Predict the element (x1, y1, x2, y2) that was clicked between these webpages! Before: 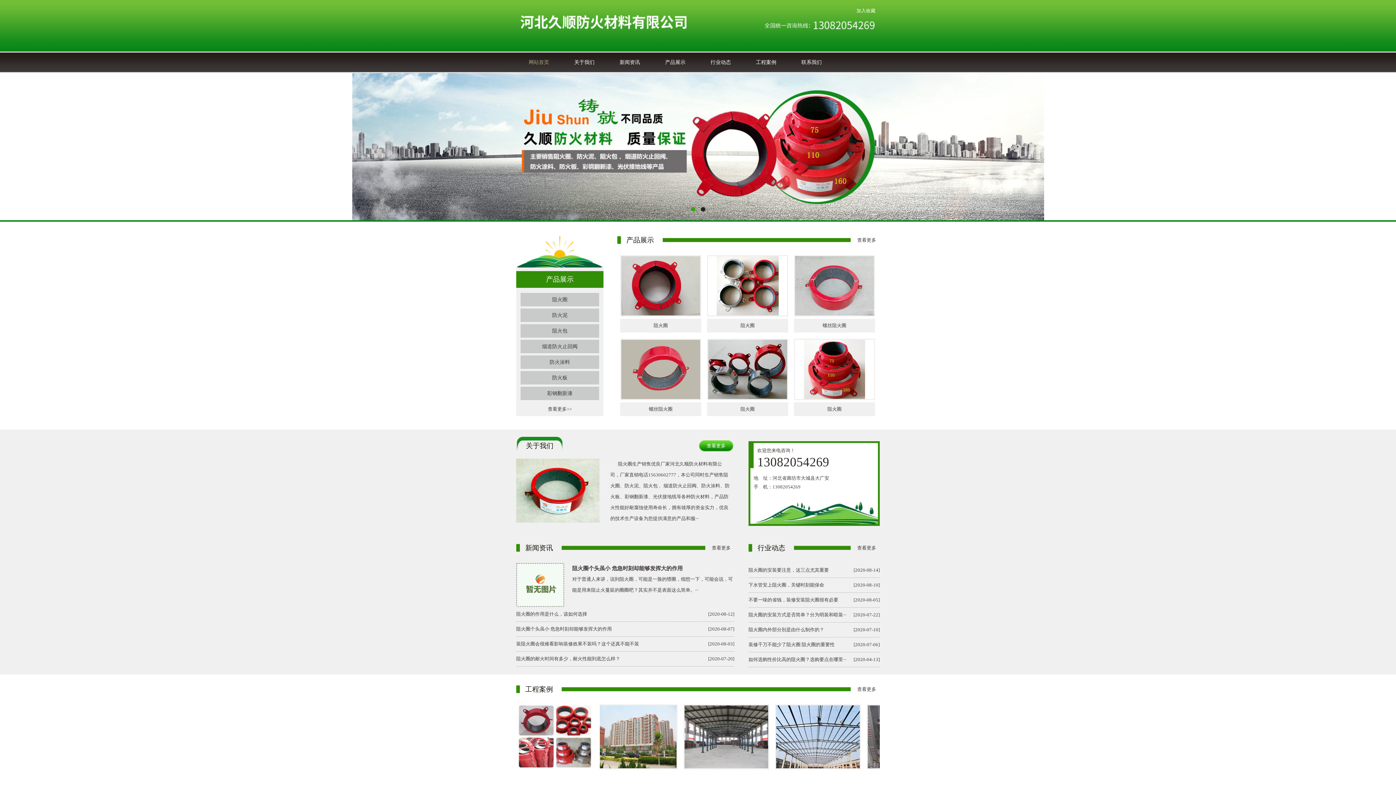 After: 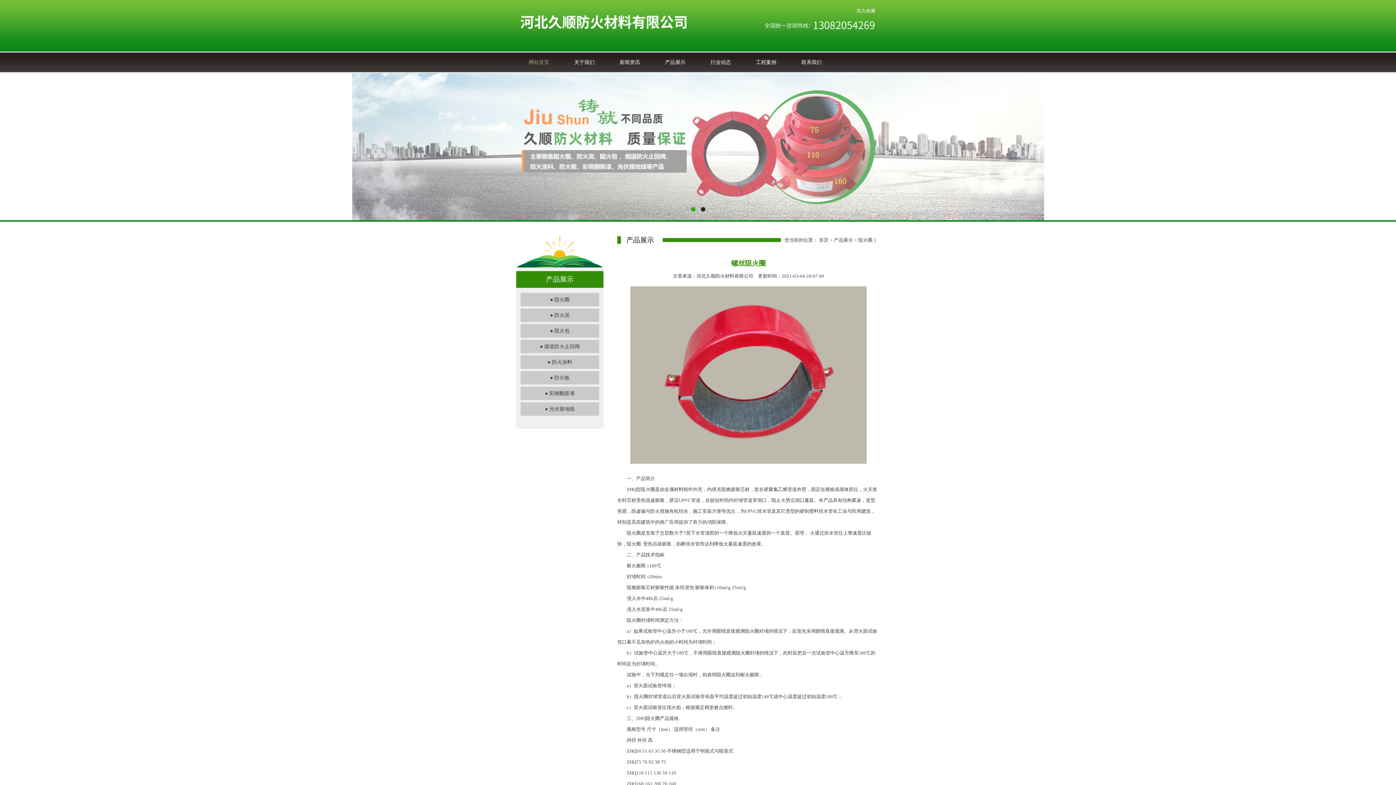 Action: label: 螺丝阻火圈 bbox: (620, 338, 701, 416)